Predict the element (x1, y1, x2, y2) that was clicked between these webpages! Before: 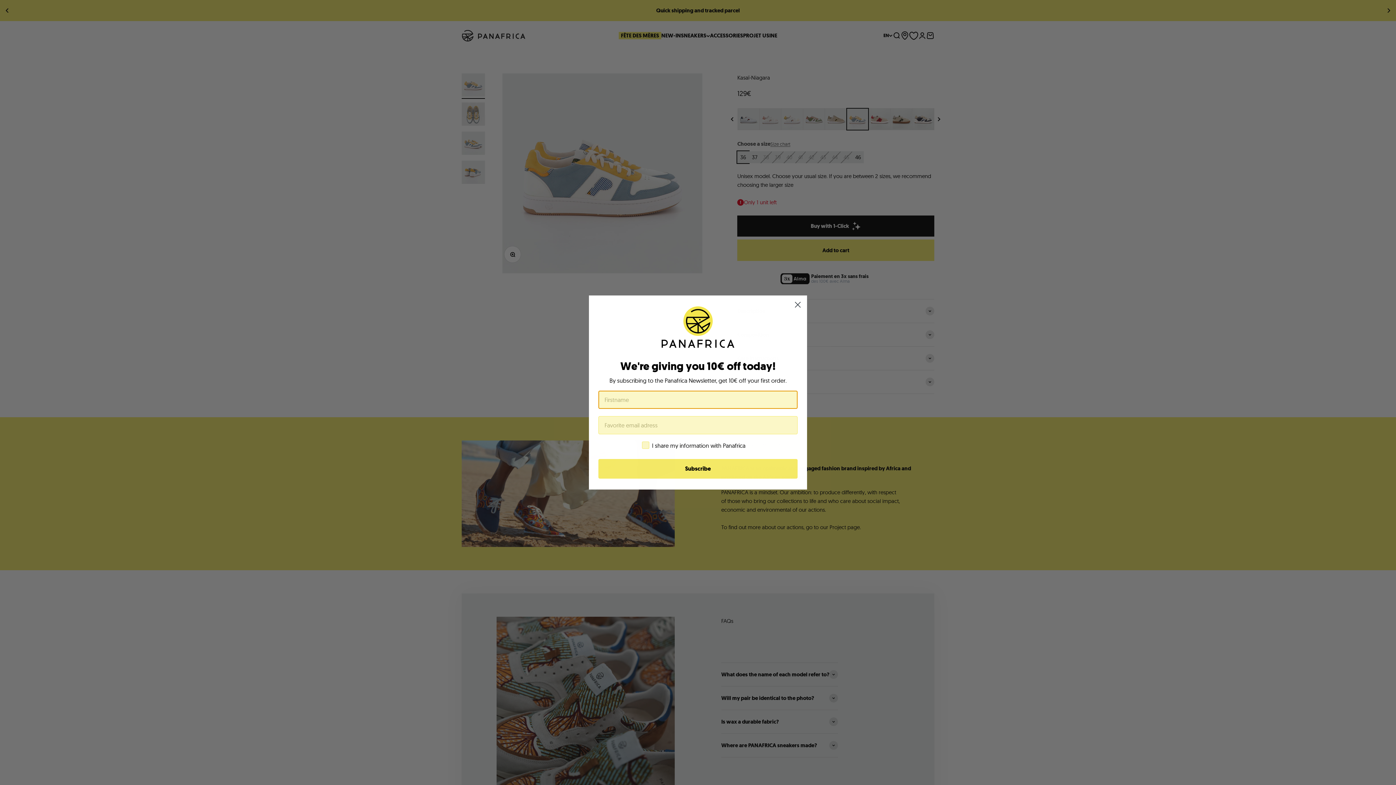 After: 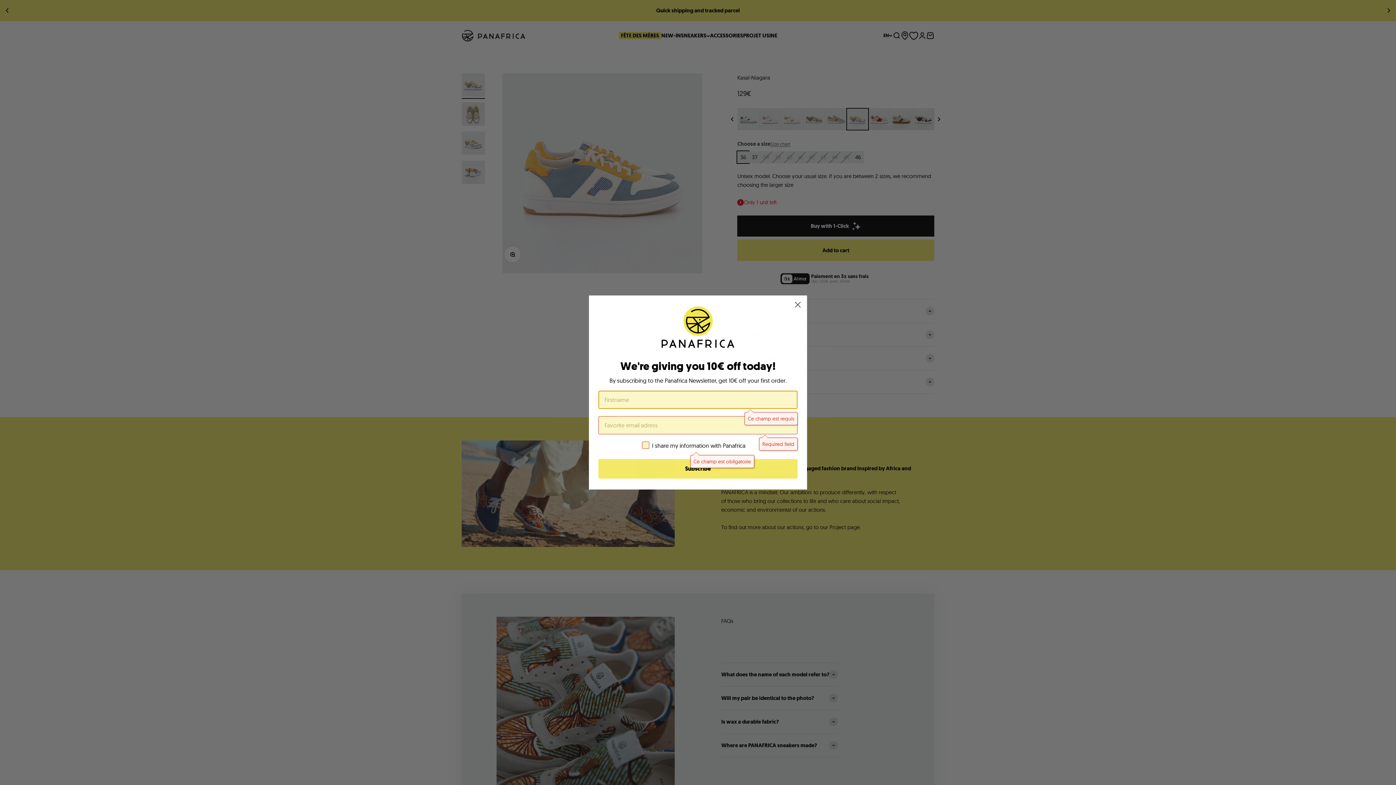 Action: bbox: (598, 459, 797, 478) label: Subscribe